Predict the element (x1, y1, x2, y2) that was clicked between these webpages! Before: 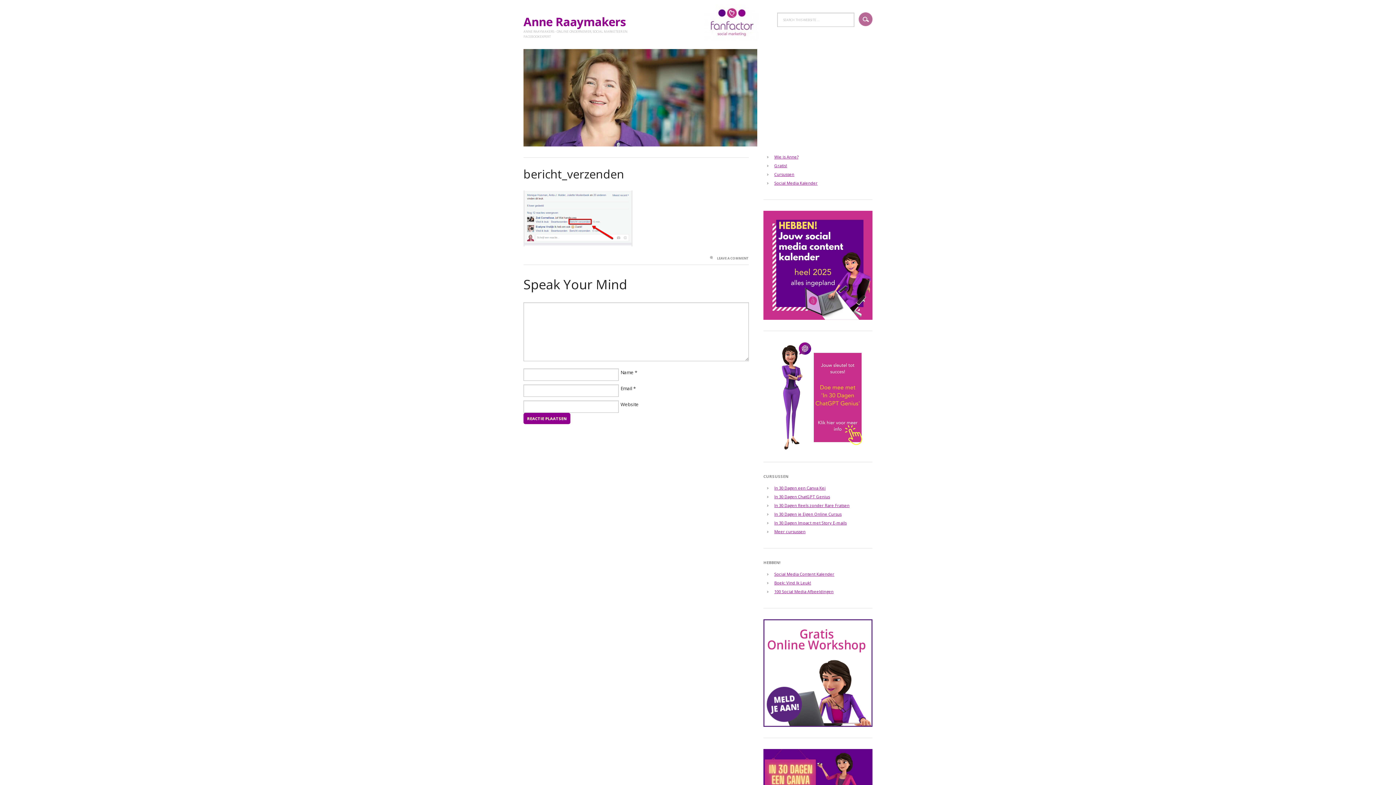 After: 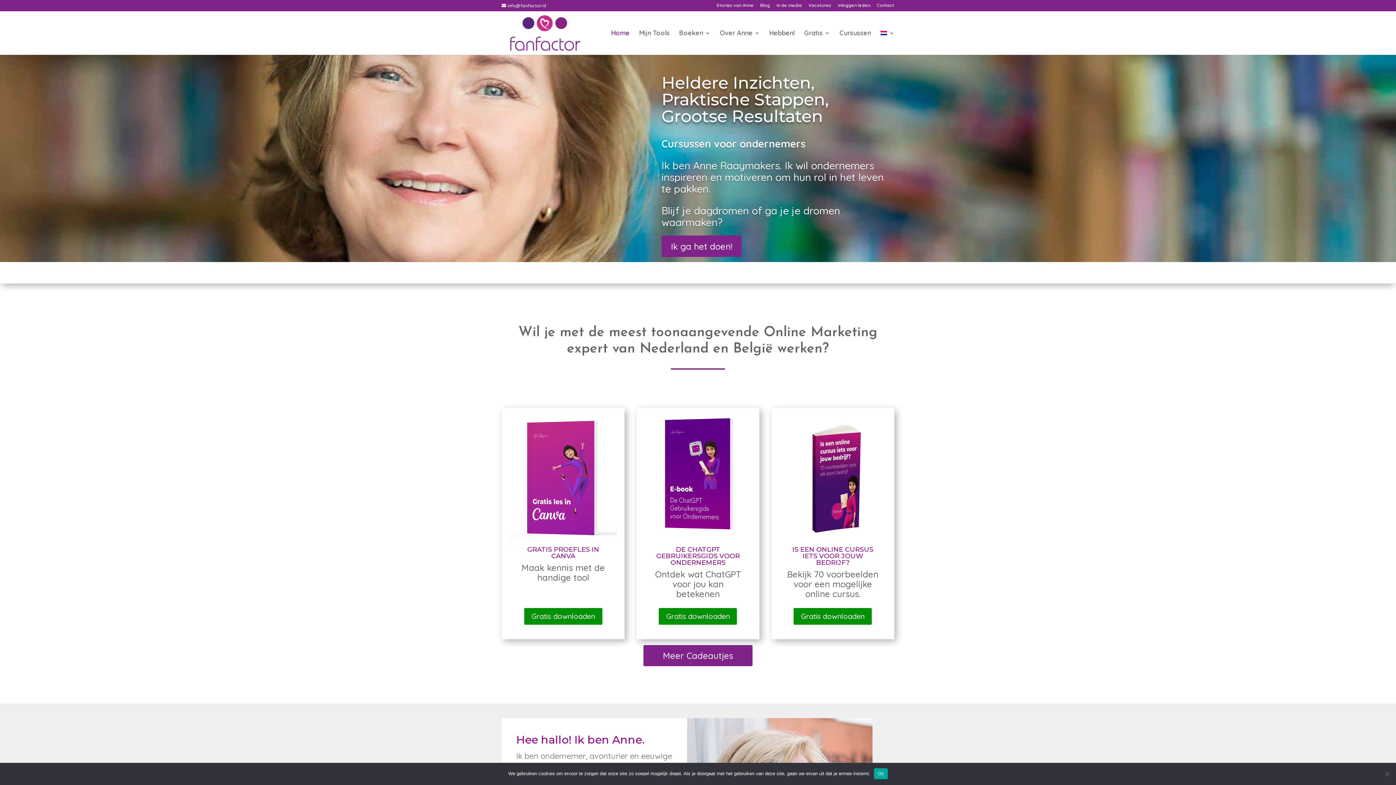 Action: bbox: (704, 3, 759, 41)